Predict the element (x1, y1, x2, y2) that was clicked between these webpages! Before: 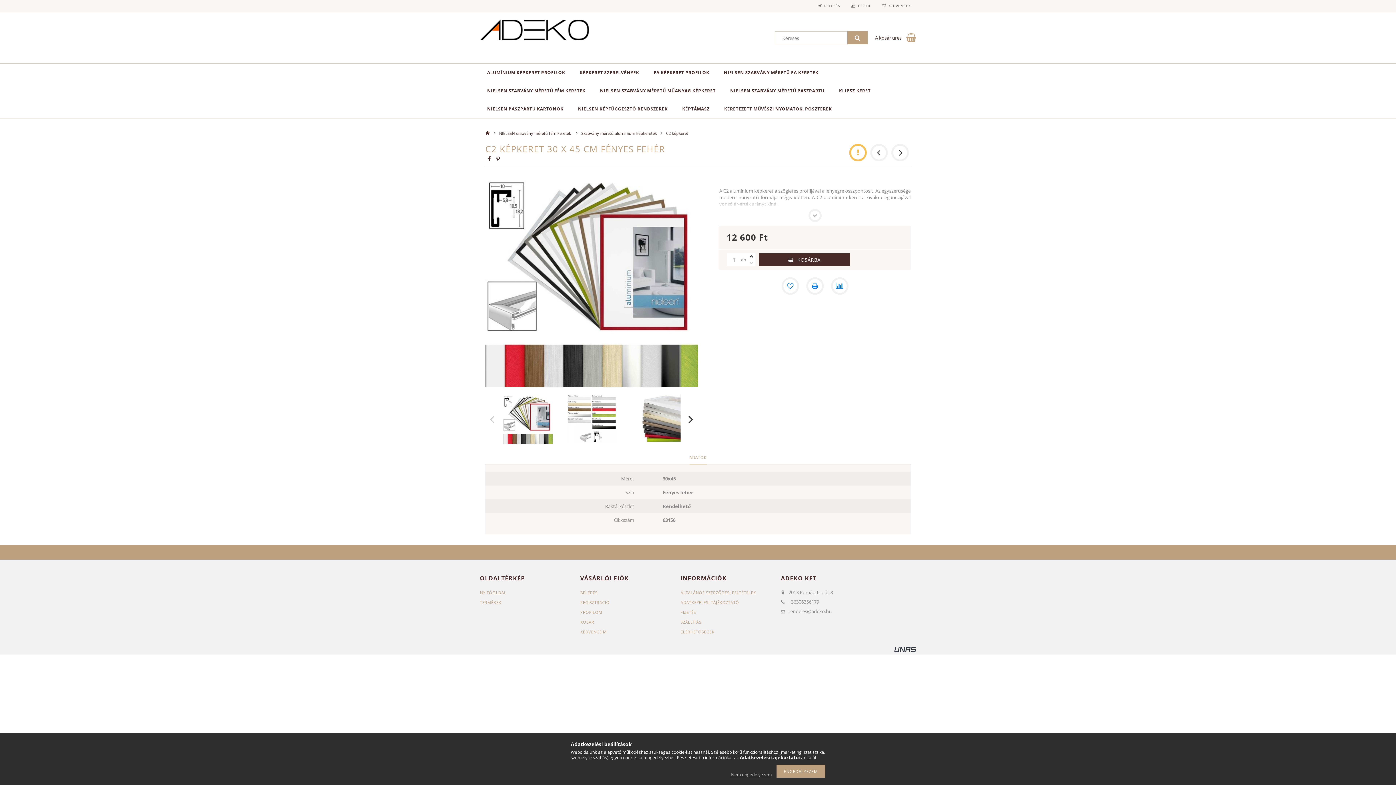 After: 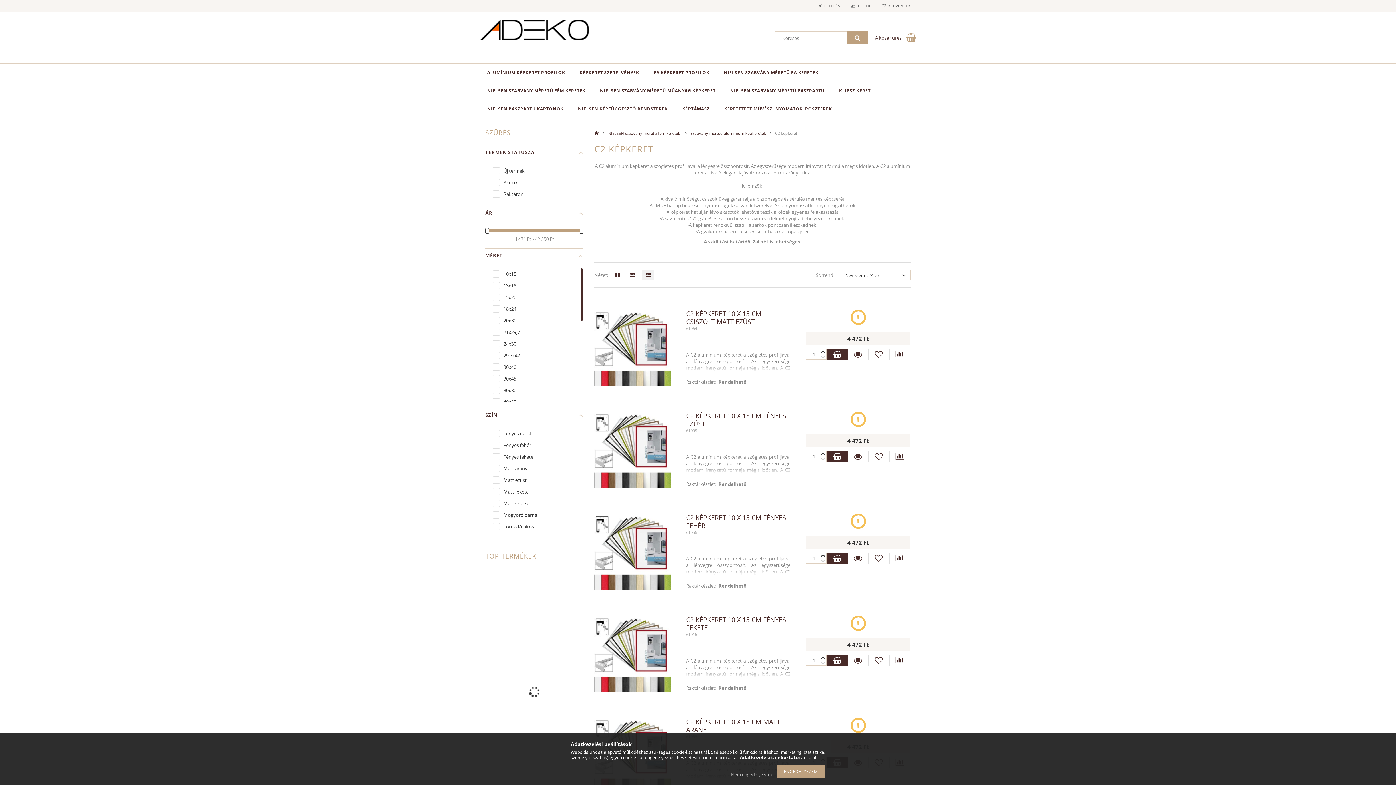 Action: label: C2 képkeret bbox: (666, 130, 692, 136)